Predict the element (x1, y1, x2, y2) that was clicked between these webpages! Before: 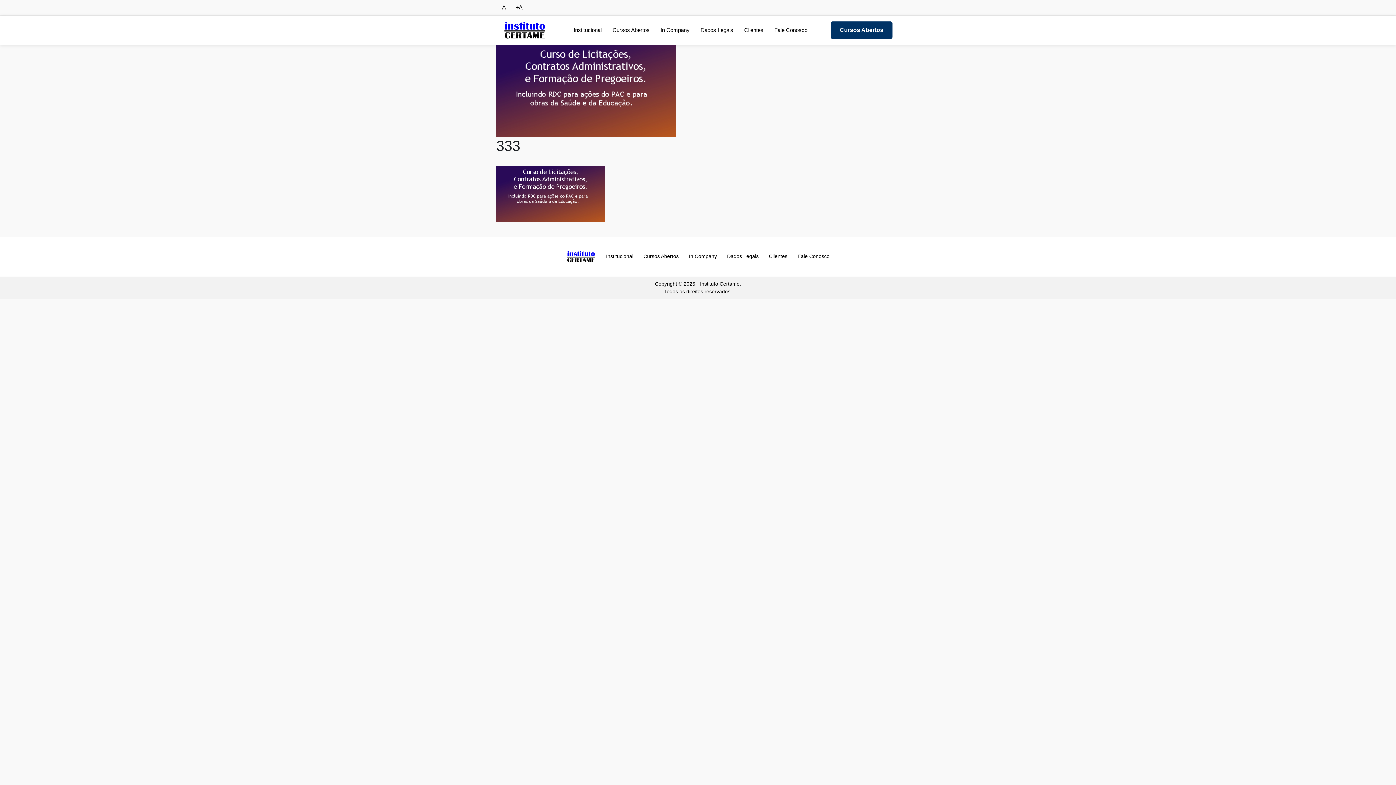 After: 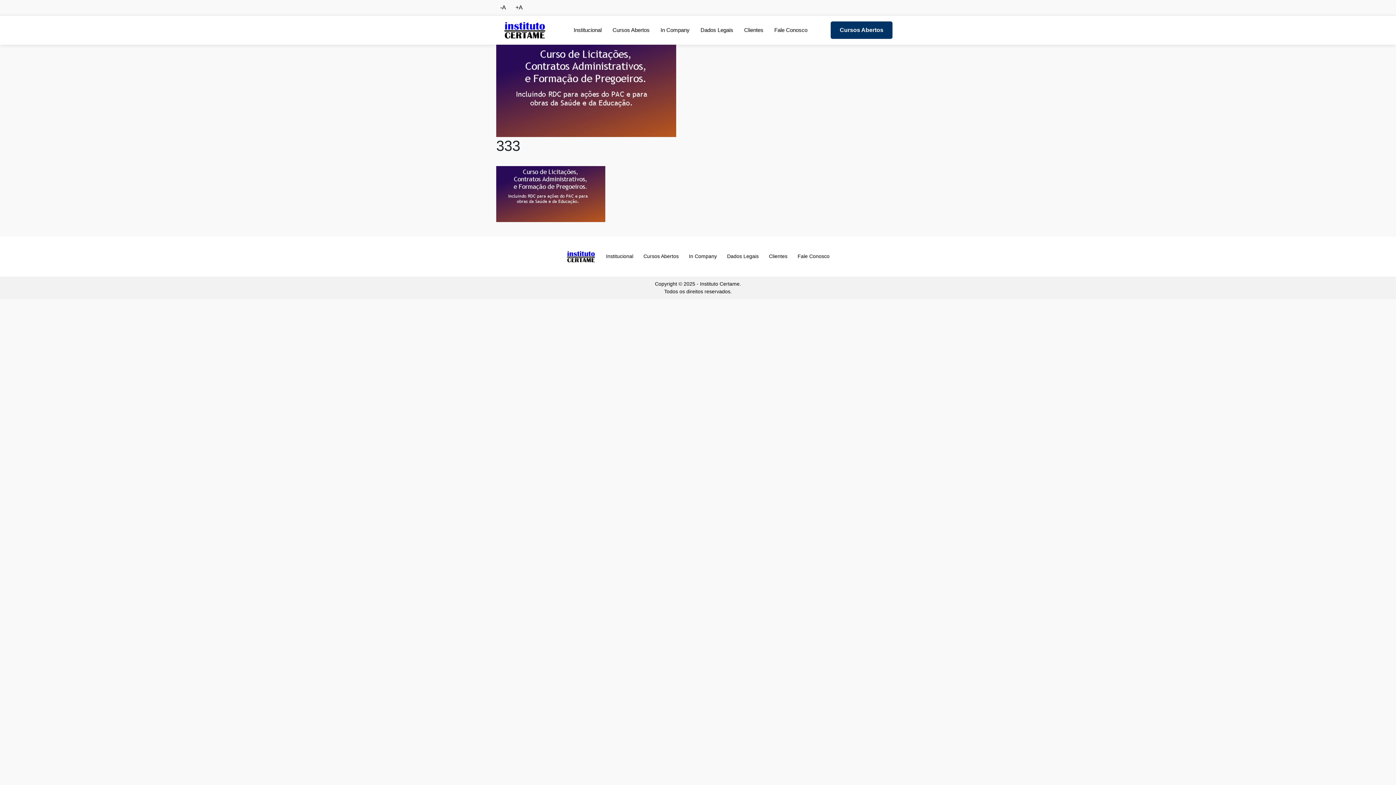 Action: label: Fale Conosco bbox: (774, 26, 807, 34)